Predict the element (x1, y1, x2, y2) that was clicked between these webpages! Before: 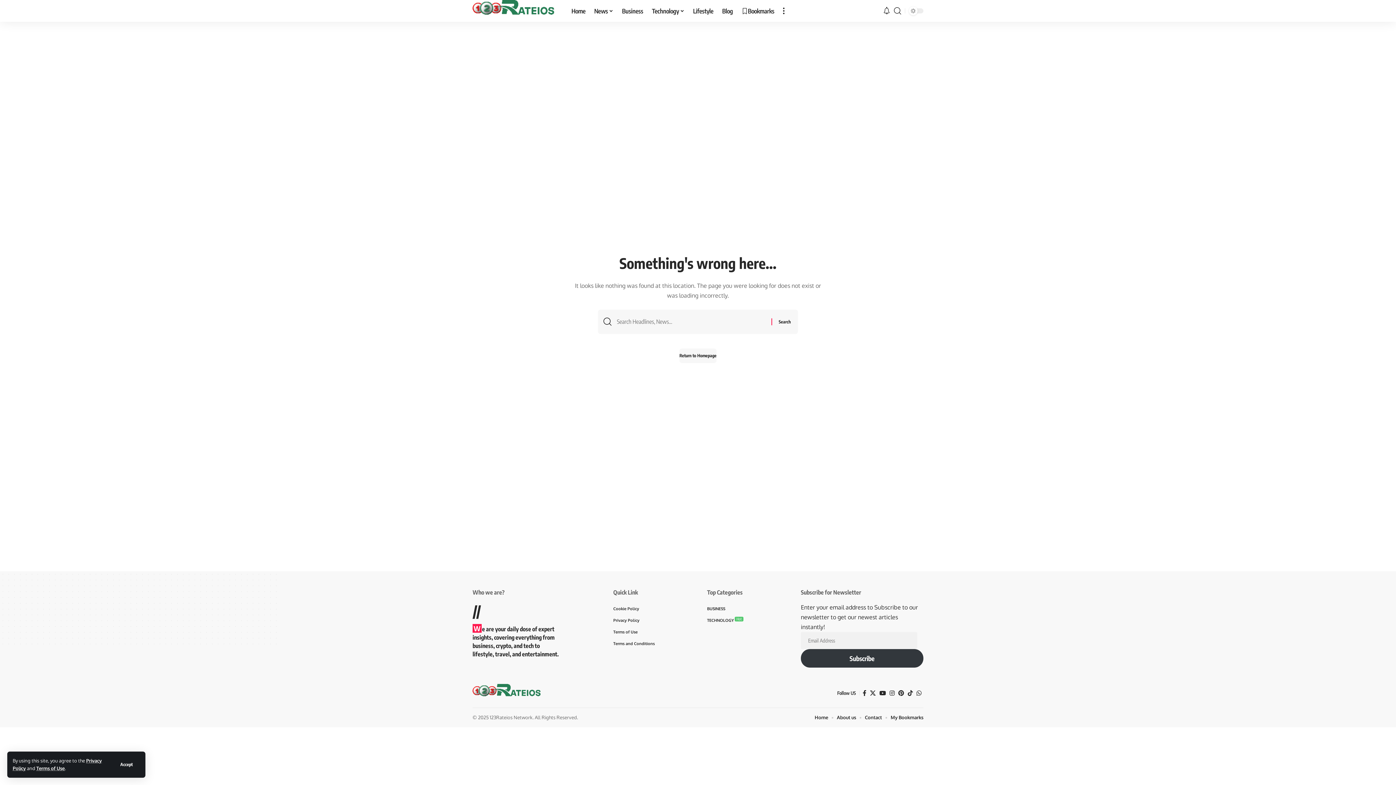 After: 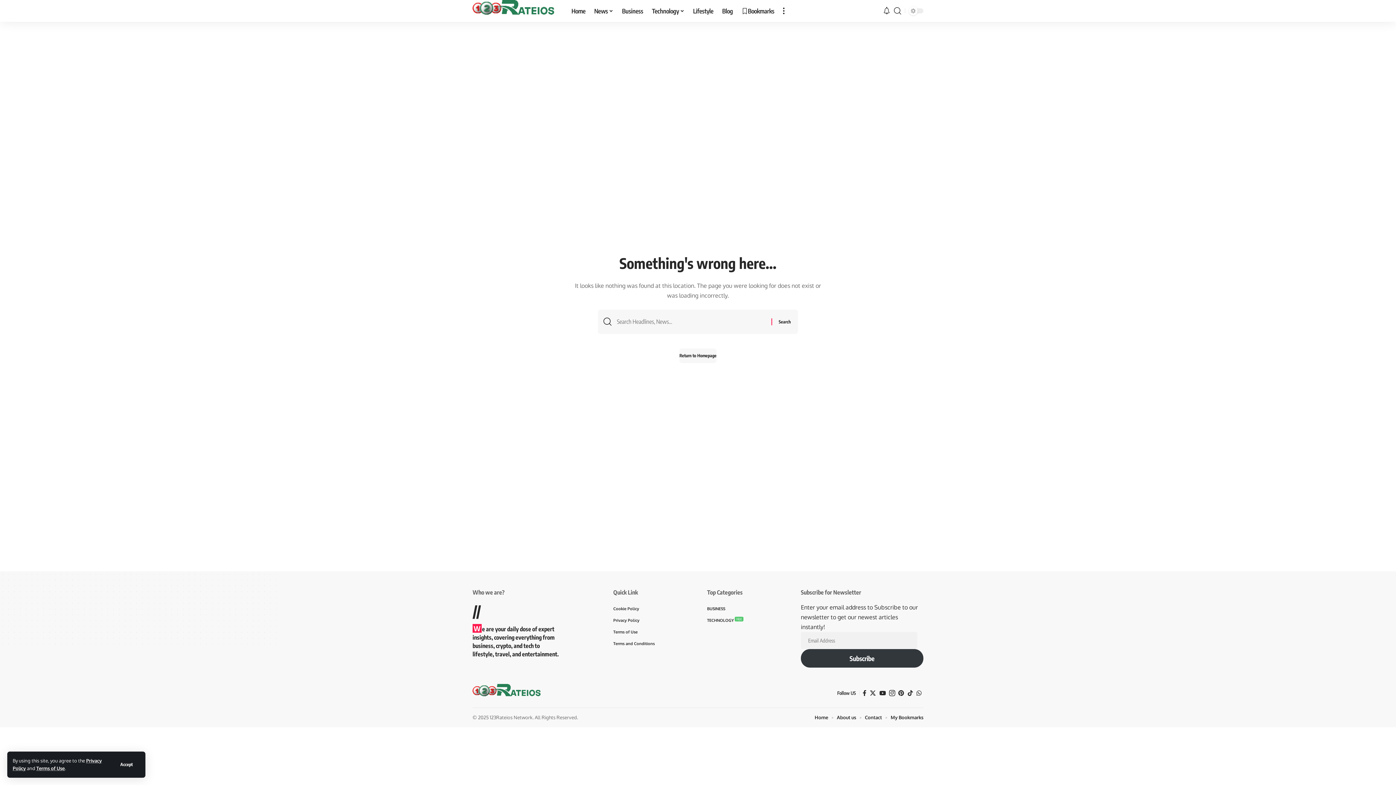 Action: label: Instagram bbox: (888, 688, 896, 698)